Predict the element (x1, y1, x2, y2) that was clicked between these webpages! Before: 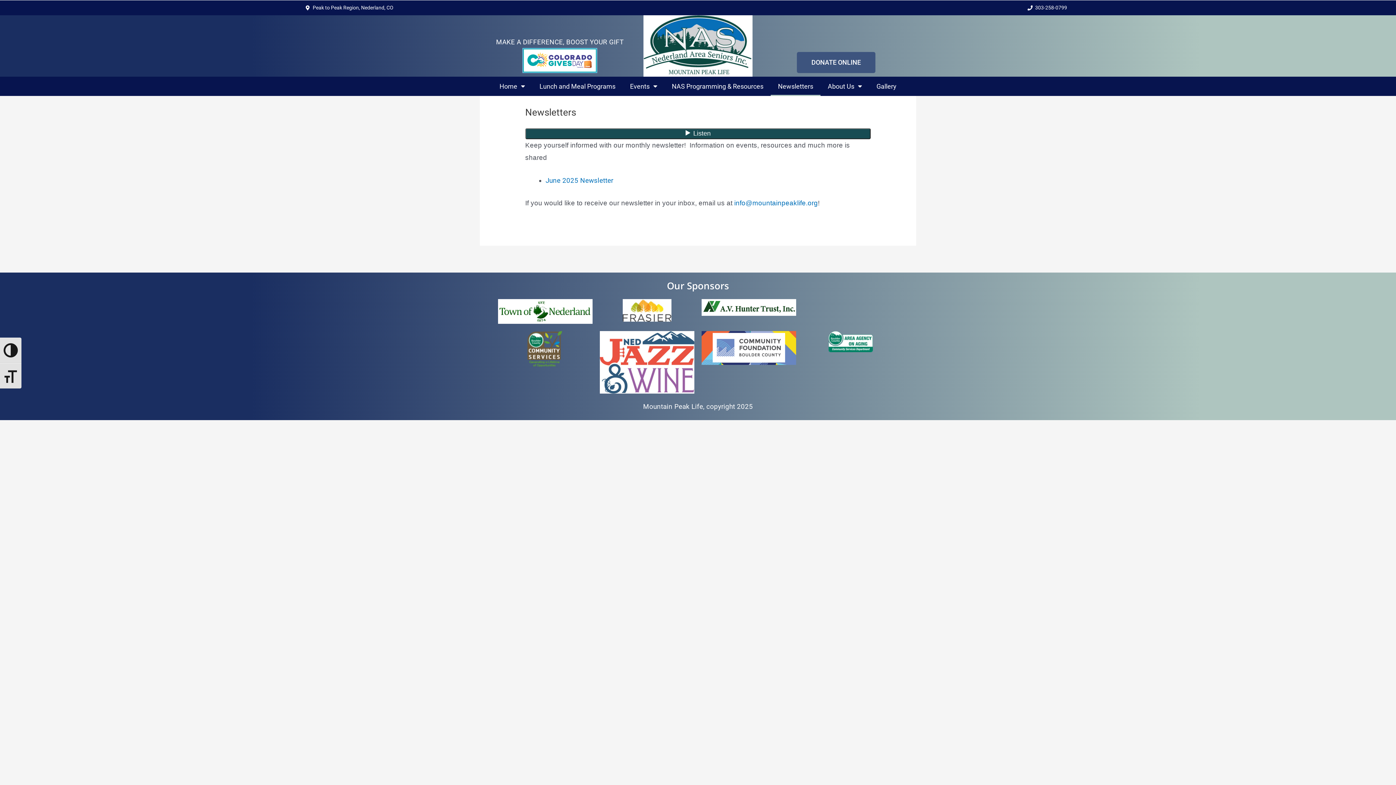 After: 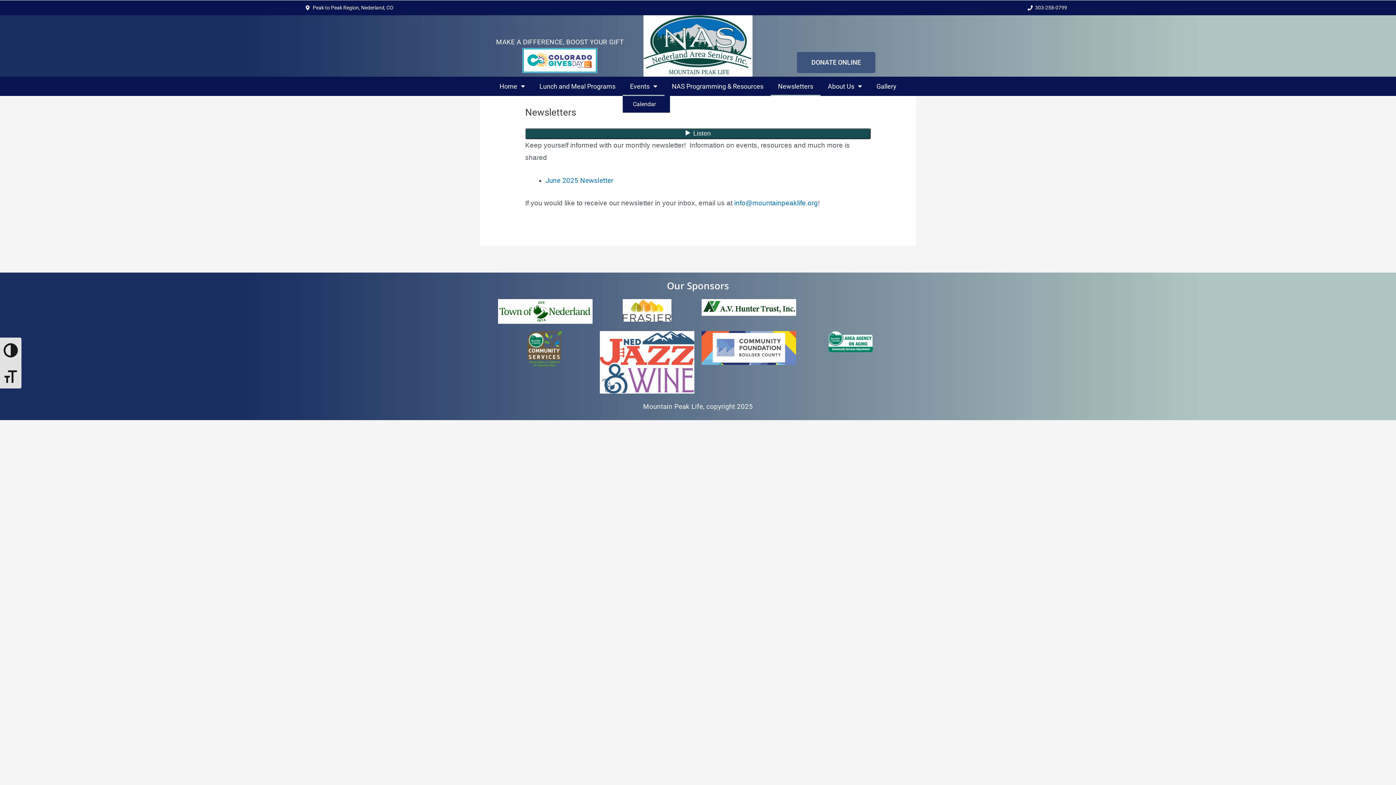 Action: bbox: (622, 76, 664, 95) label: Events